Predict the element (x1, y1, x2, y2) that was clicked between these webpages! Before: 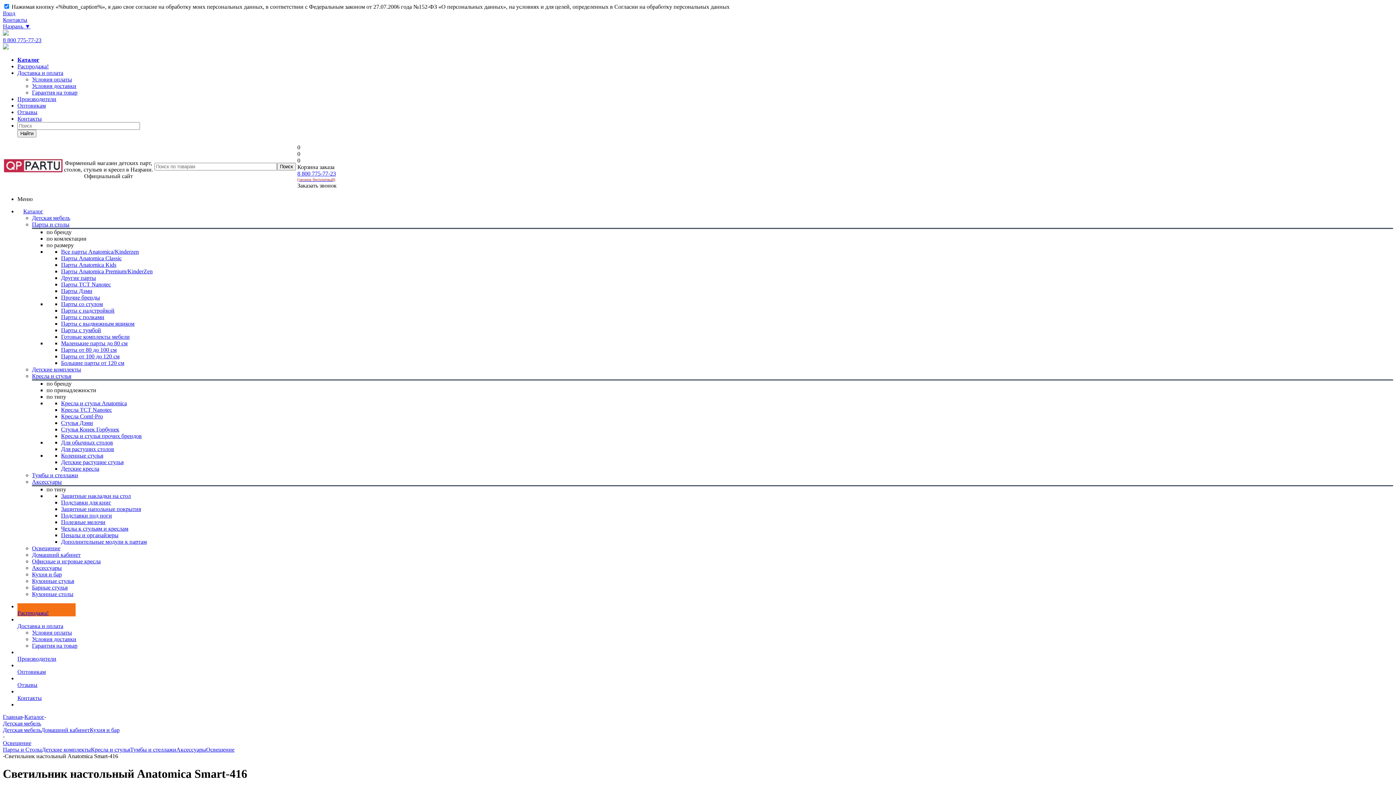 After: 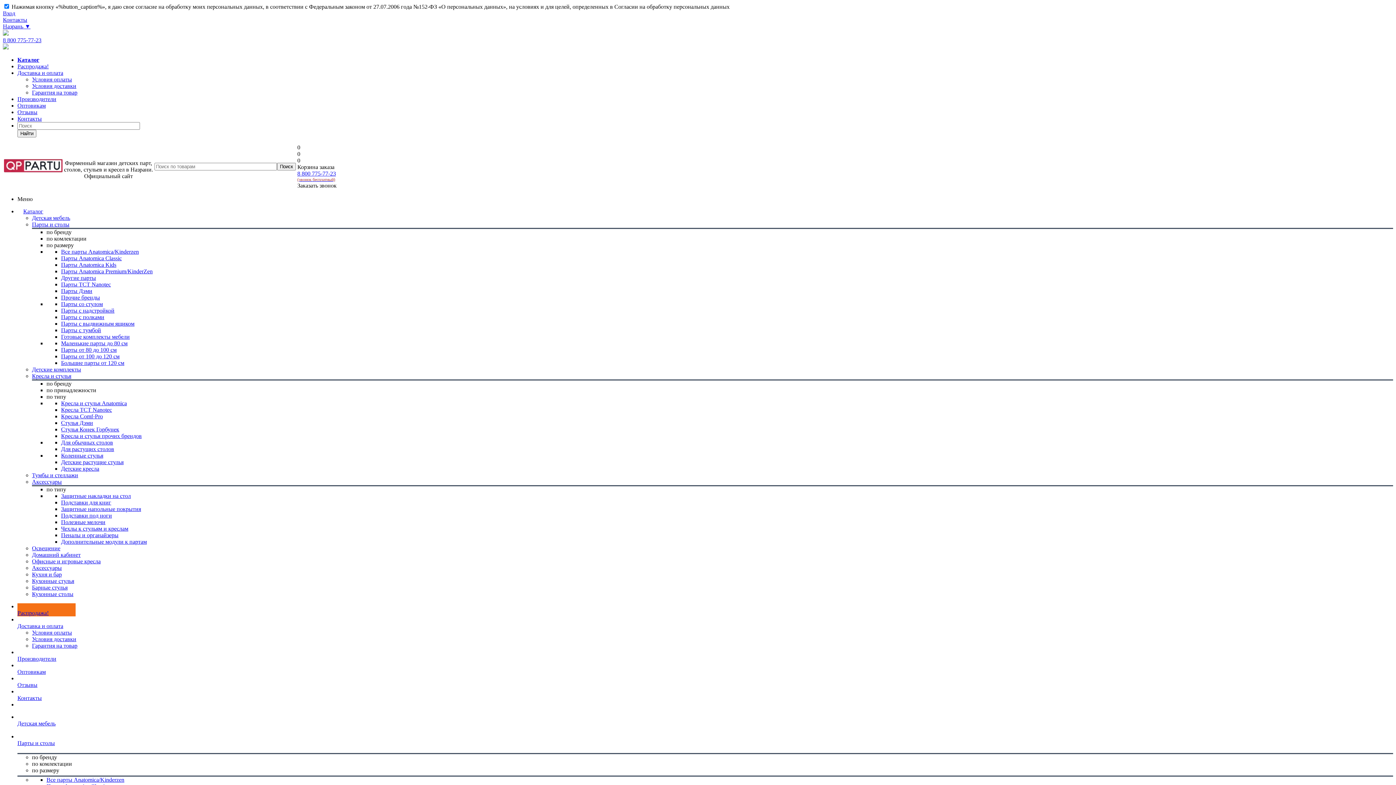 Action: label: Парты TCT Nanotec bbox: (61, 281, 110, 287)